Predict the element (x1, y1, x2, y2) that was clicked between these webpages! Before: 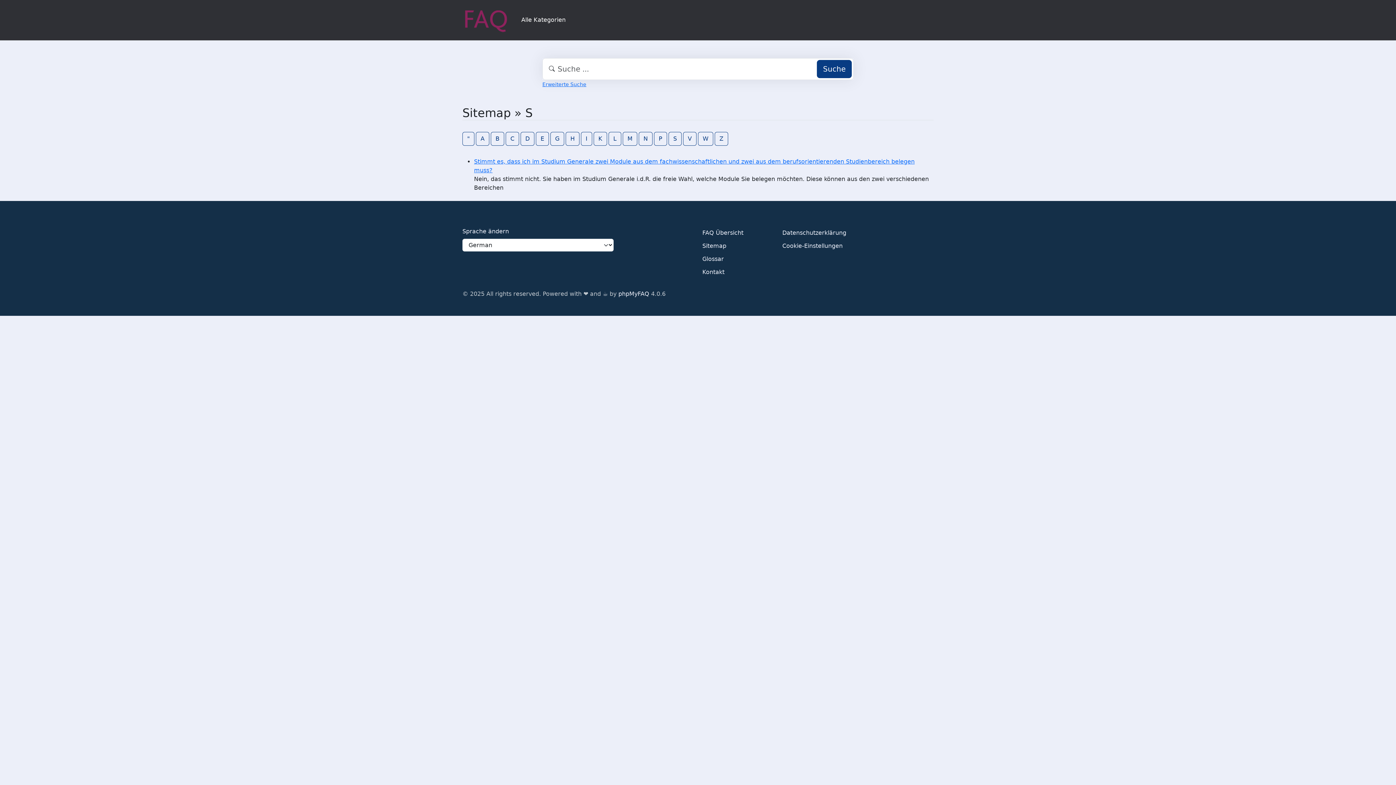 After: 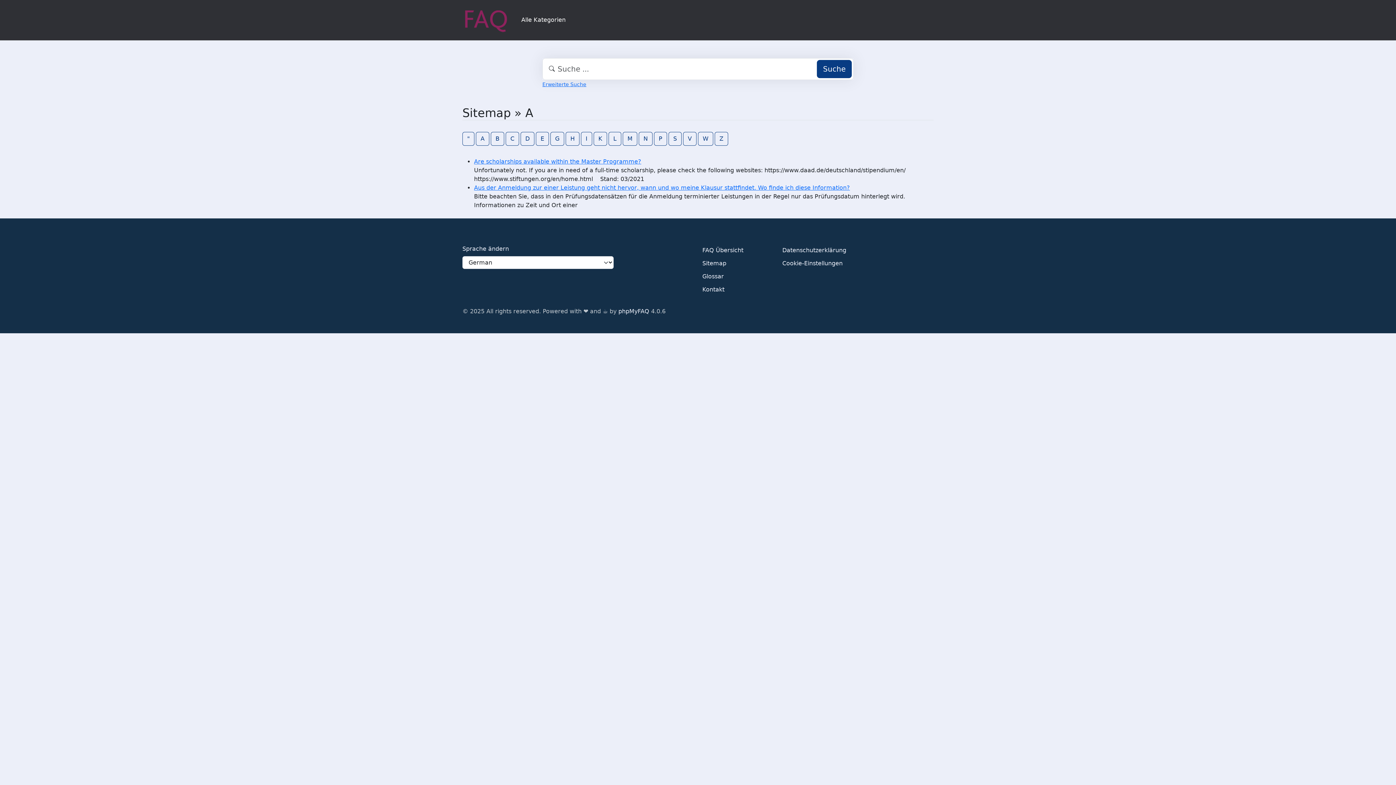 Action: bbox: (702, 240, 726, 253) label: Sitemap